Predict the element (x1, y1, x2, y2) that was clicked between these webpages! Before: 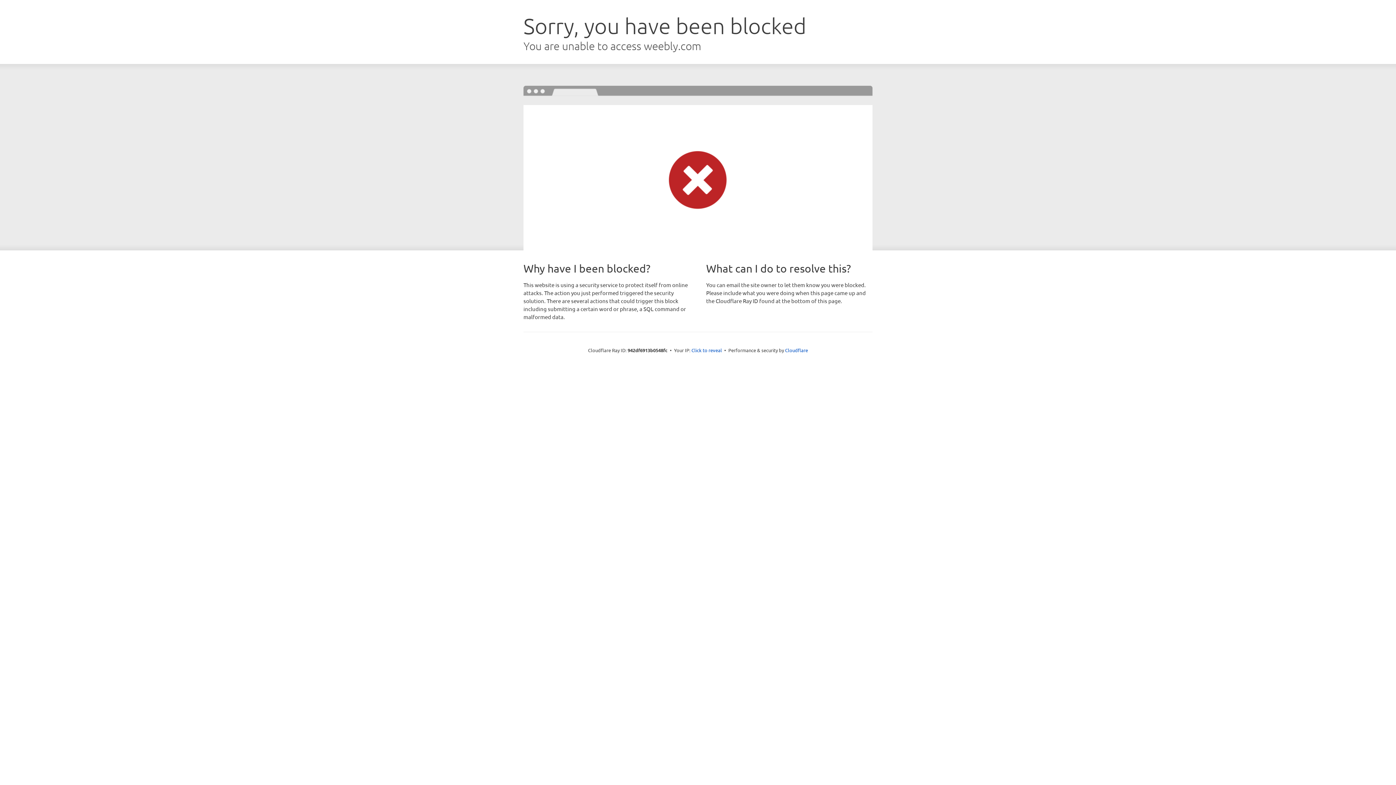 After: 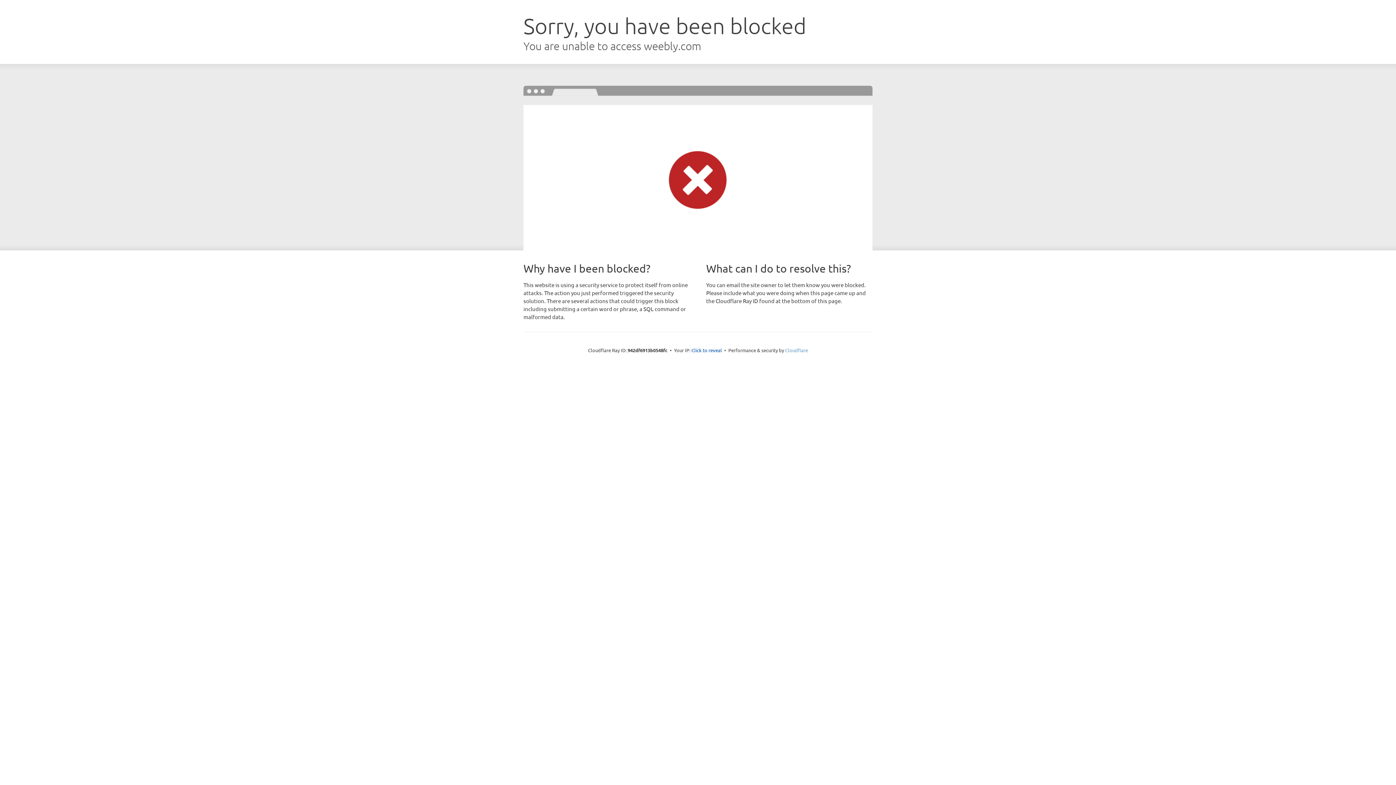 Action: label: Cloudflare bbox: (785, 347, 808, 353)